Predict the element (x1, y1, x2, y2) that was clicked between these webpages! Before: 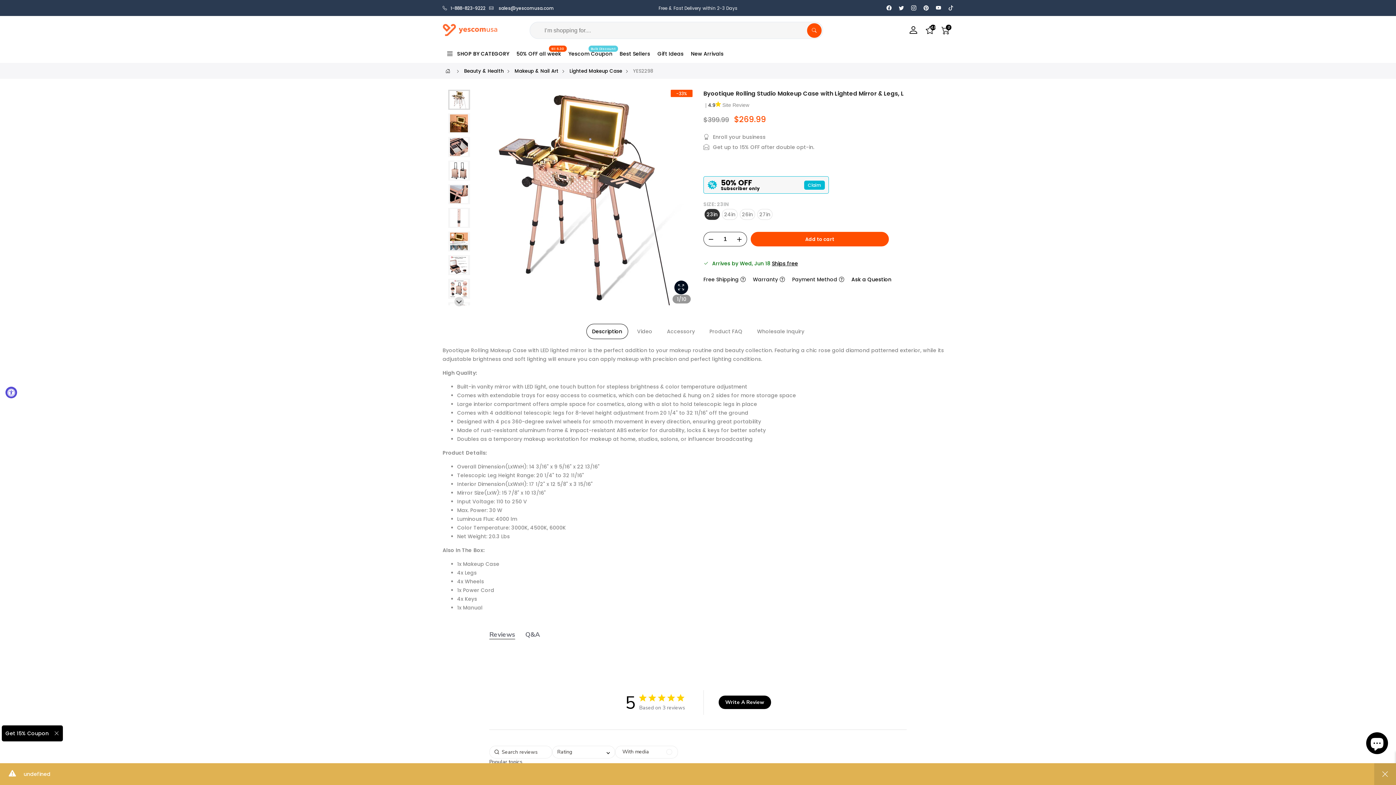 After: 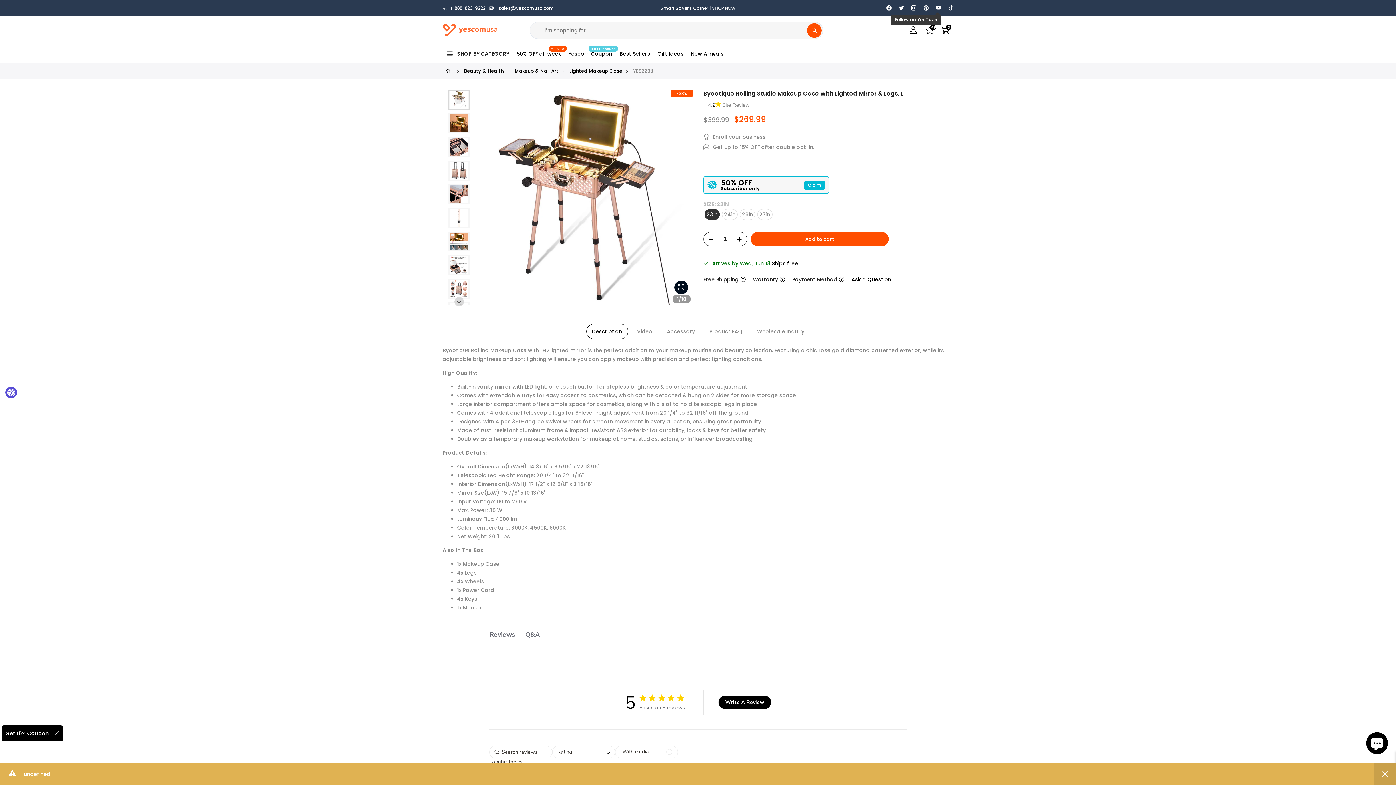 Action: bbox: (936, 3, 941, 12) label: Follow on YouTube